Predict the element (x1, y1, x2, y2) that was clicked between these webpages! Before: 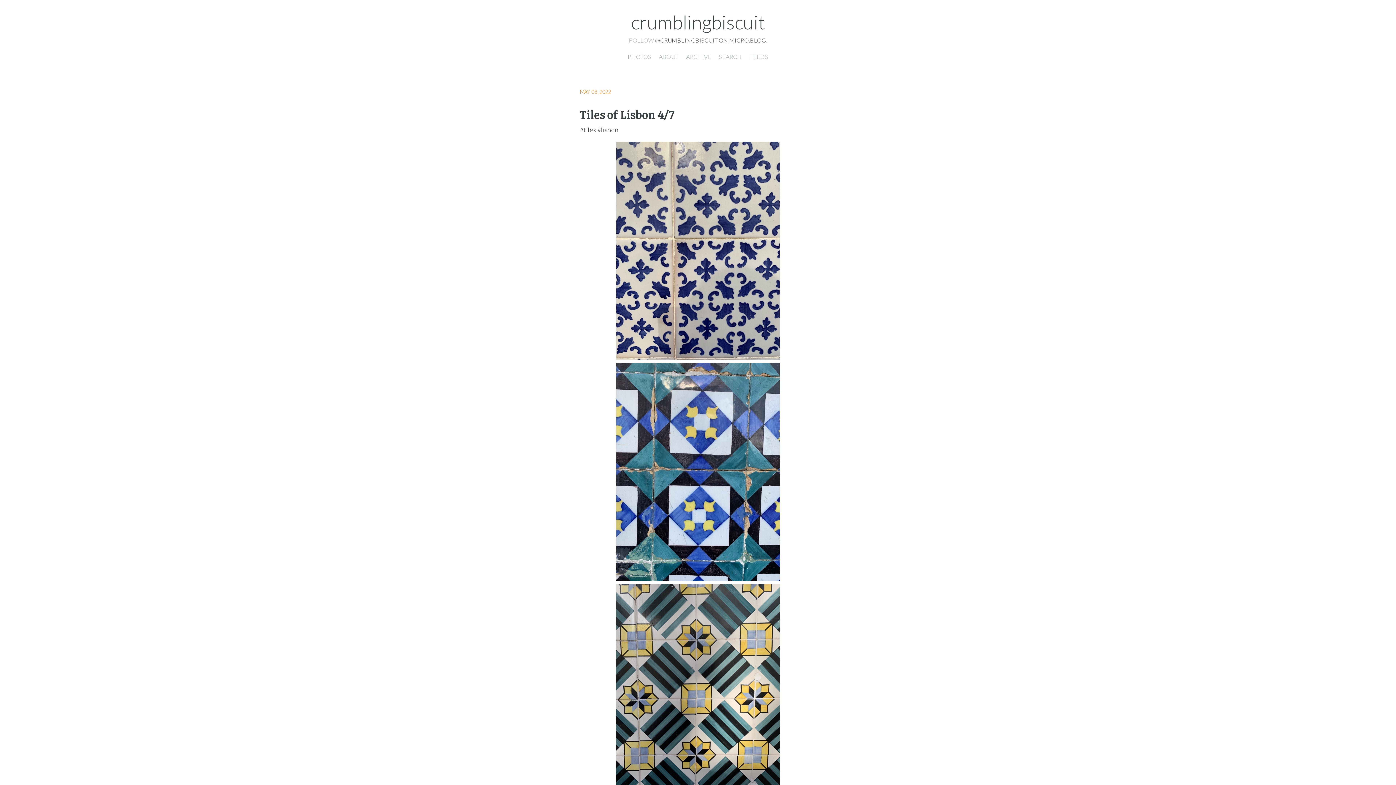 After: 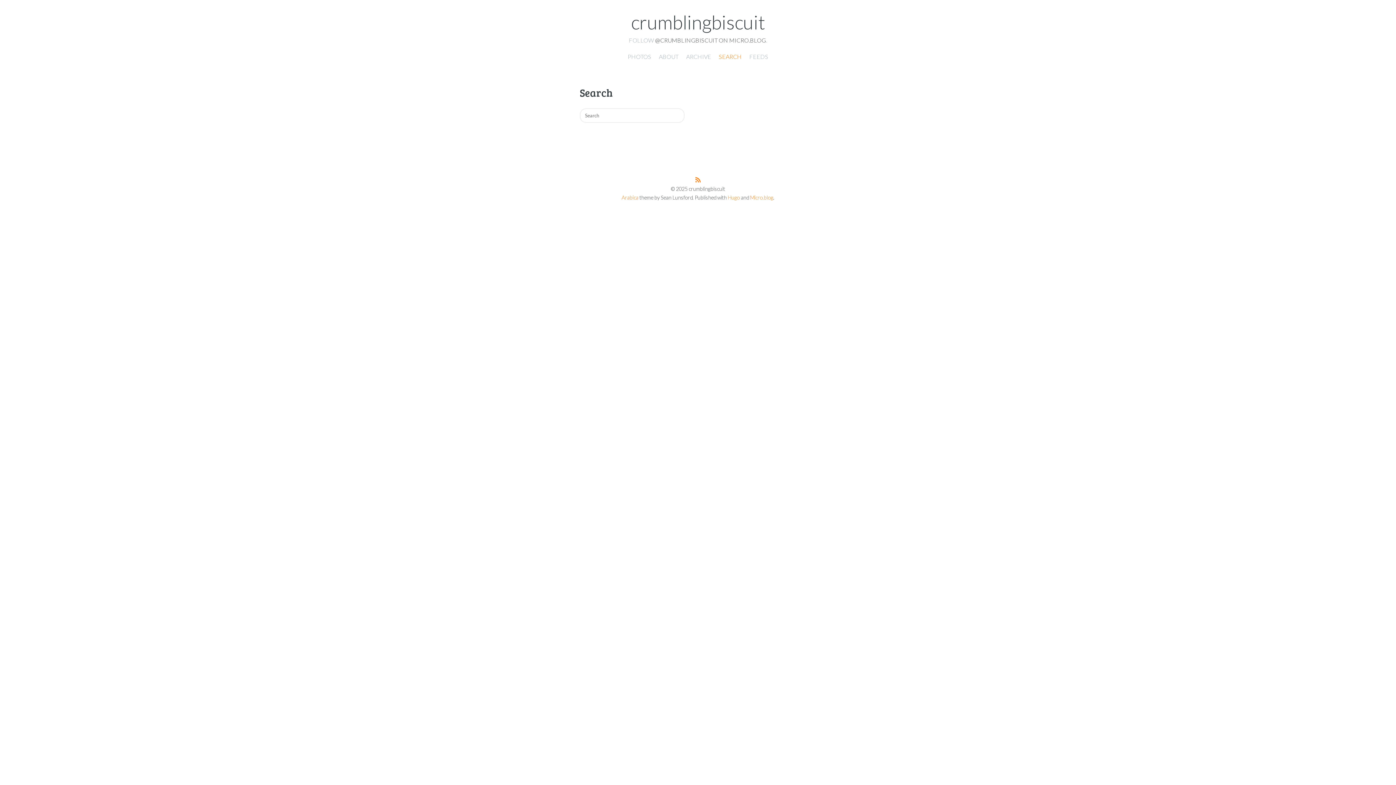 Action: bbox: (719, 53, 742, 60) label: SEARCH